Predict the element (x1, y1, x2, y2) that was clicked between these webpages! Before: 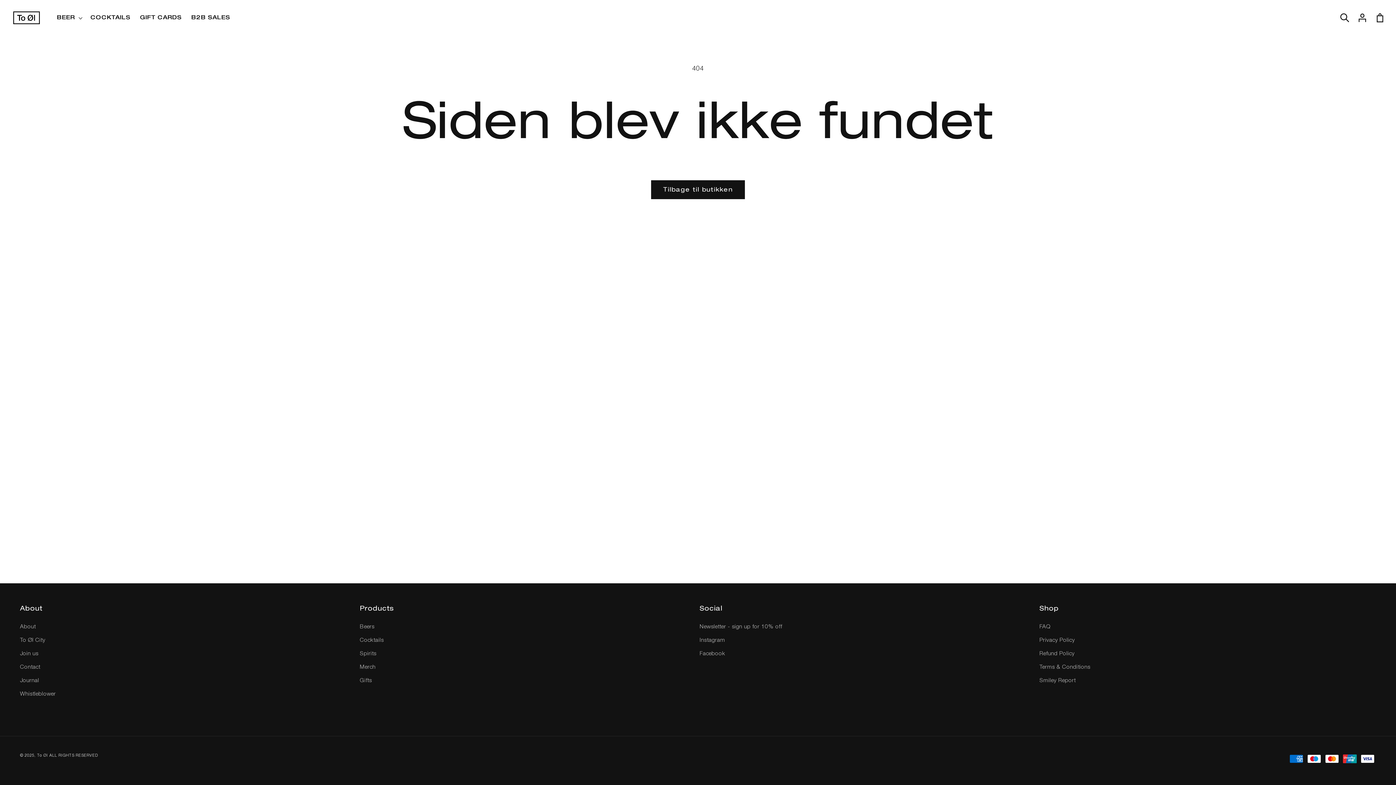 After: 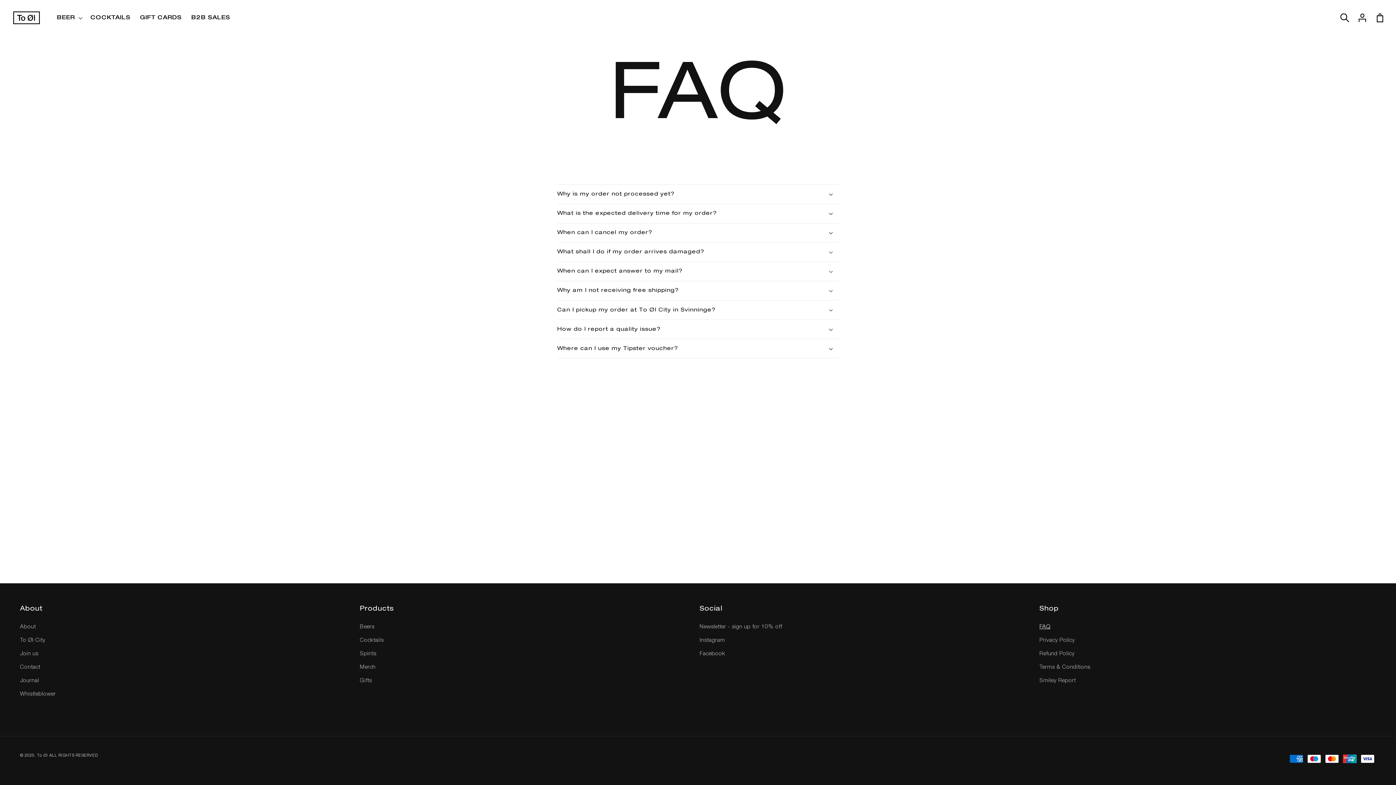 Action: bbox: (1039, 622, 1050, 634) label: FAQ